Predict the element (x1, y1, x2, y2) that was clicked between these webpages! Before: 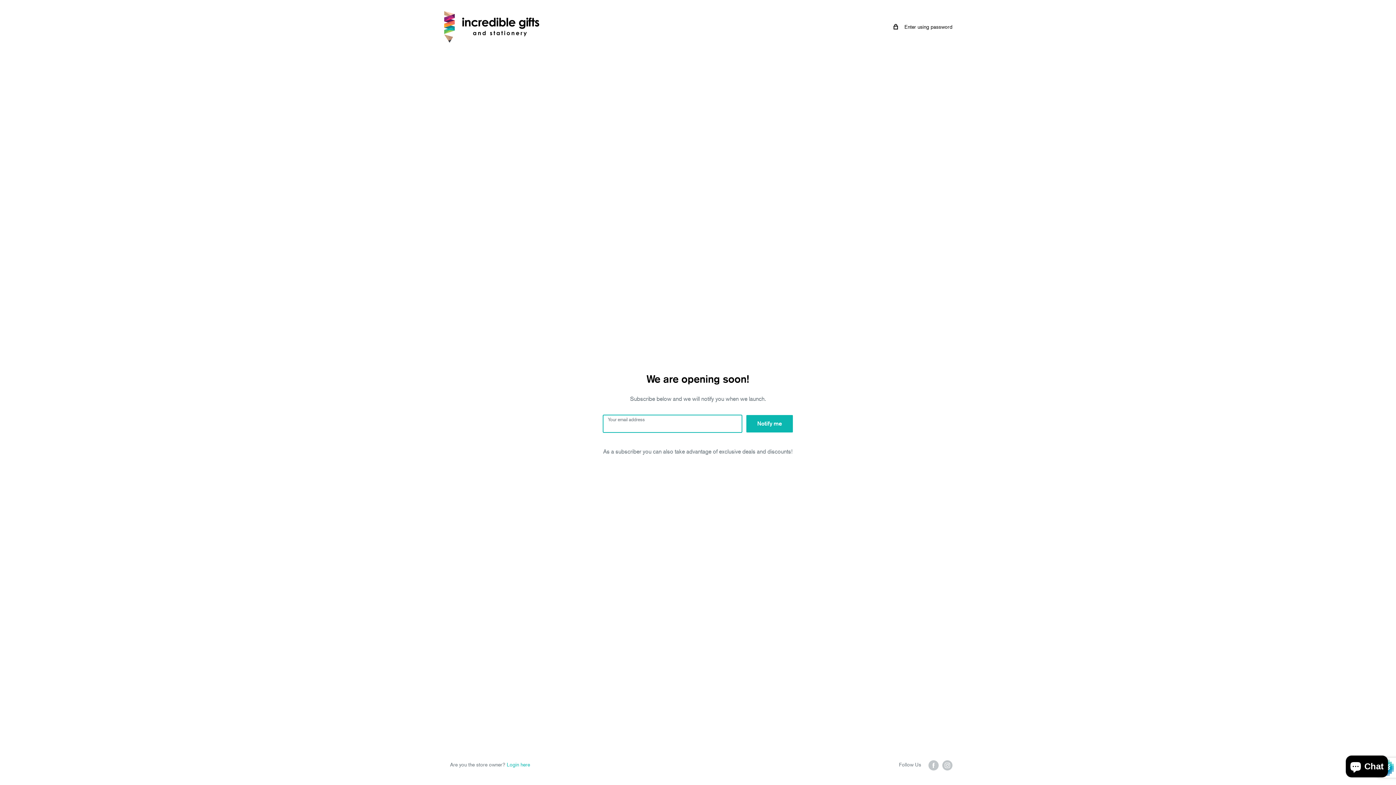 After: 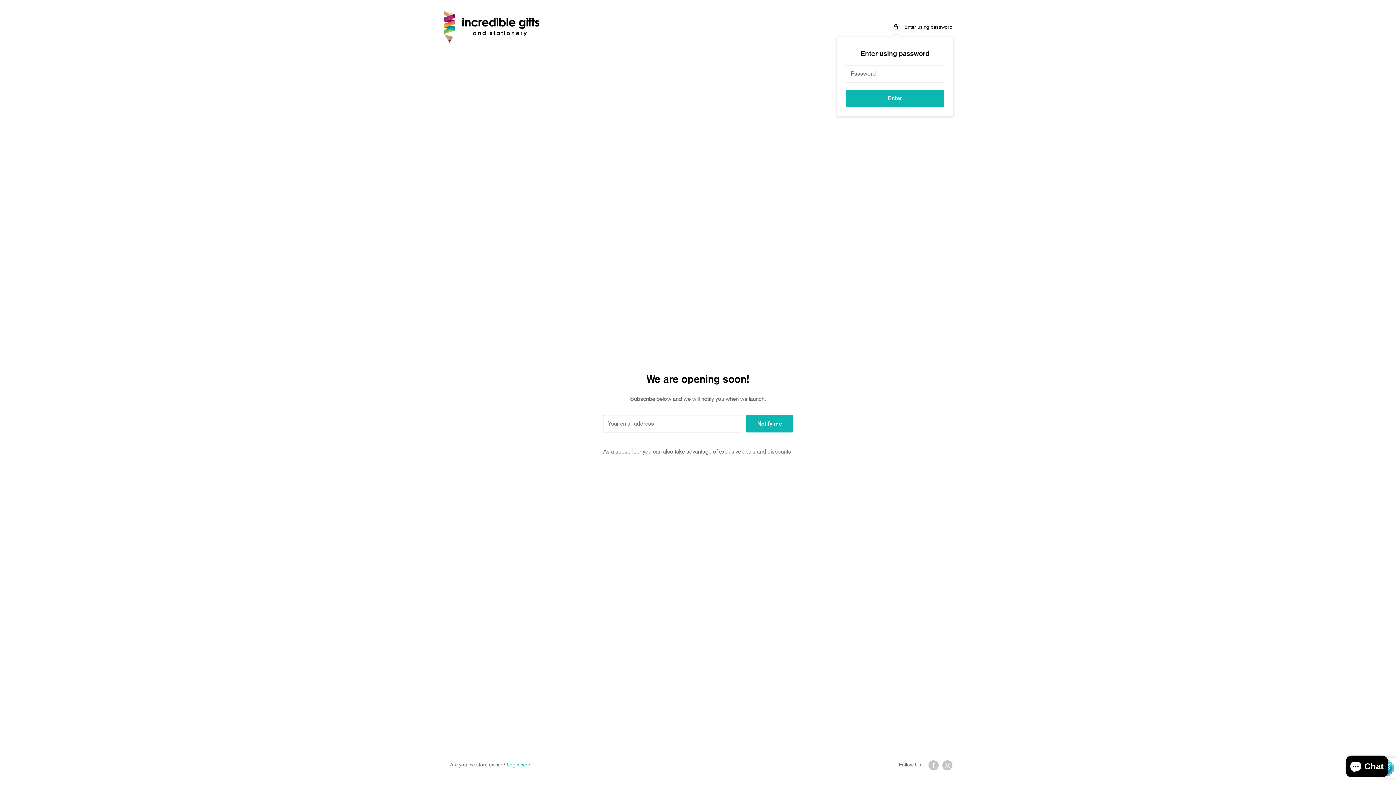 Action: label:  Enter using password bbox: (893, 22, 952, 31)